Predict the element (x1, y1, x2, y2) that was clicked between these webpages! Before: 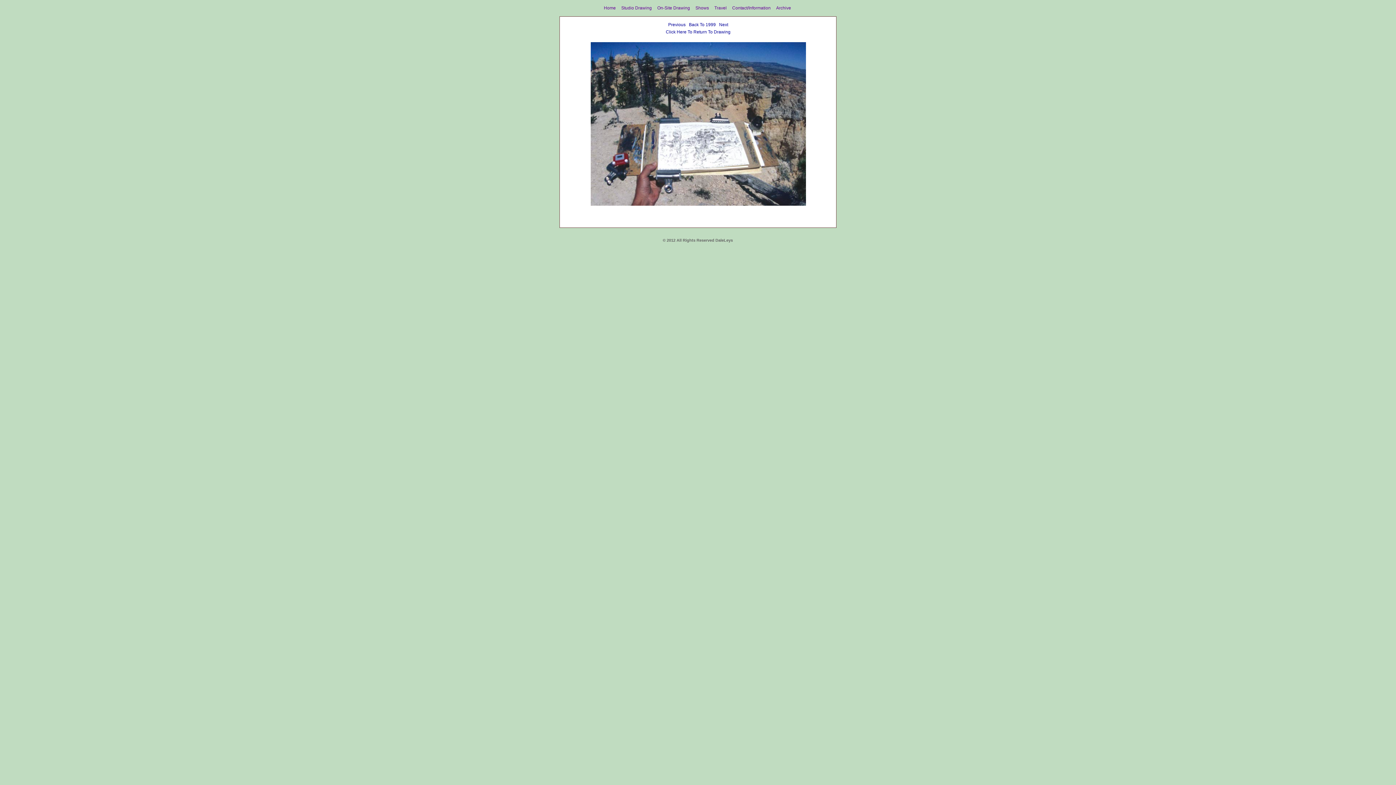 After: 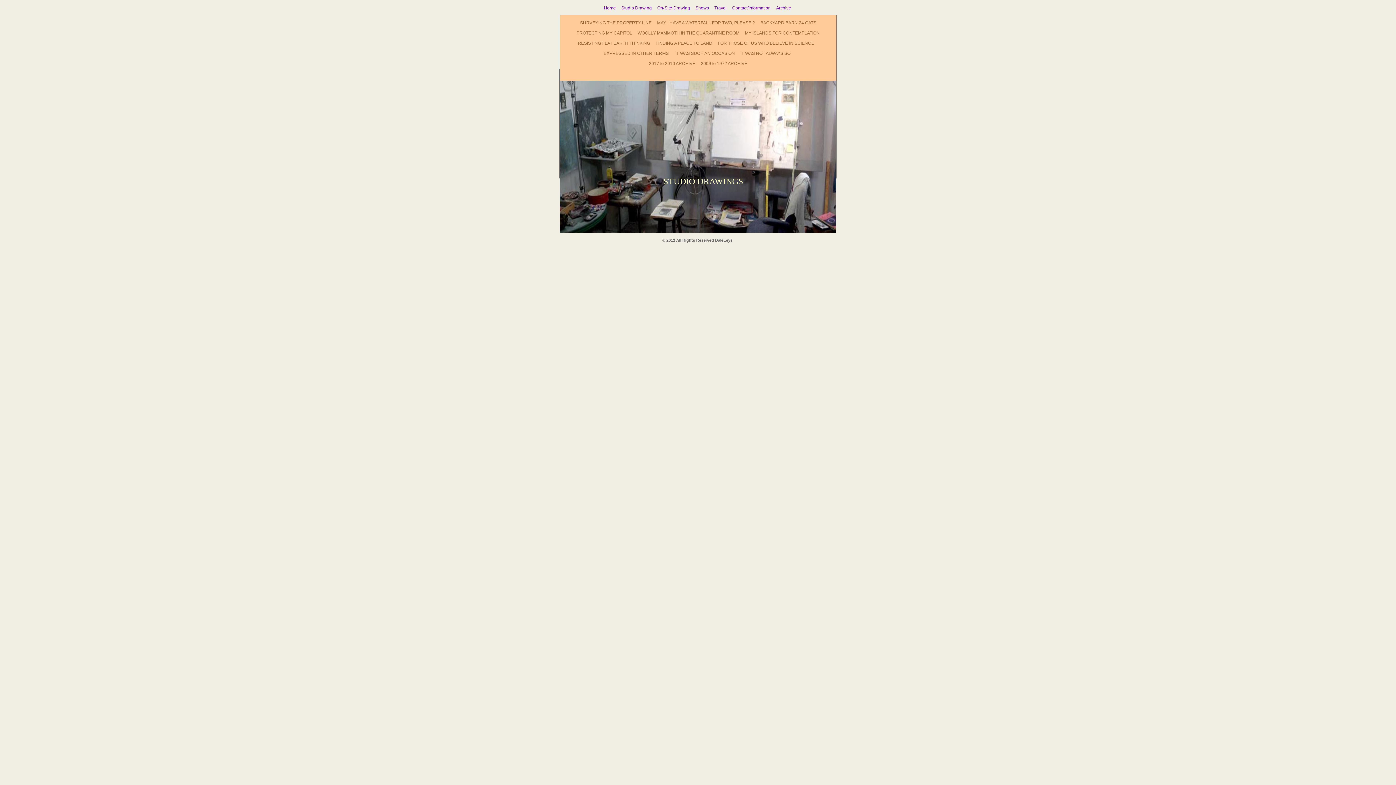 Action: bbox: (621, 5, 652, 10) label: Studio Drawing